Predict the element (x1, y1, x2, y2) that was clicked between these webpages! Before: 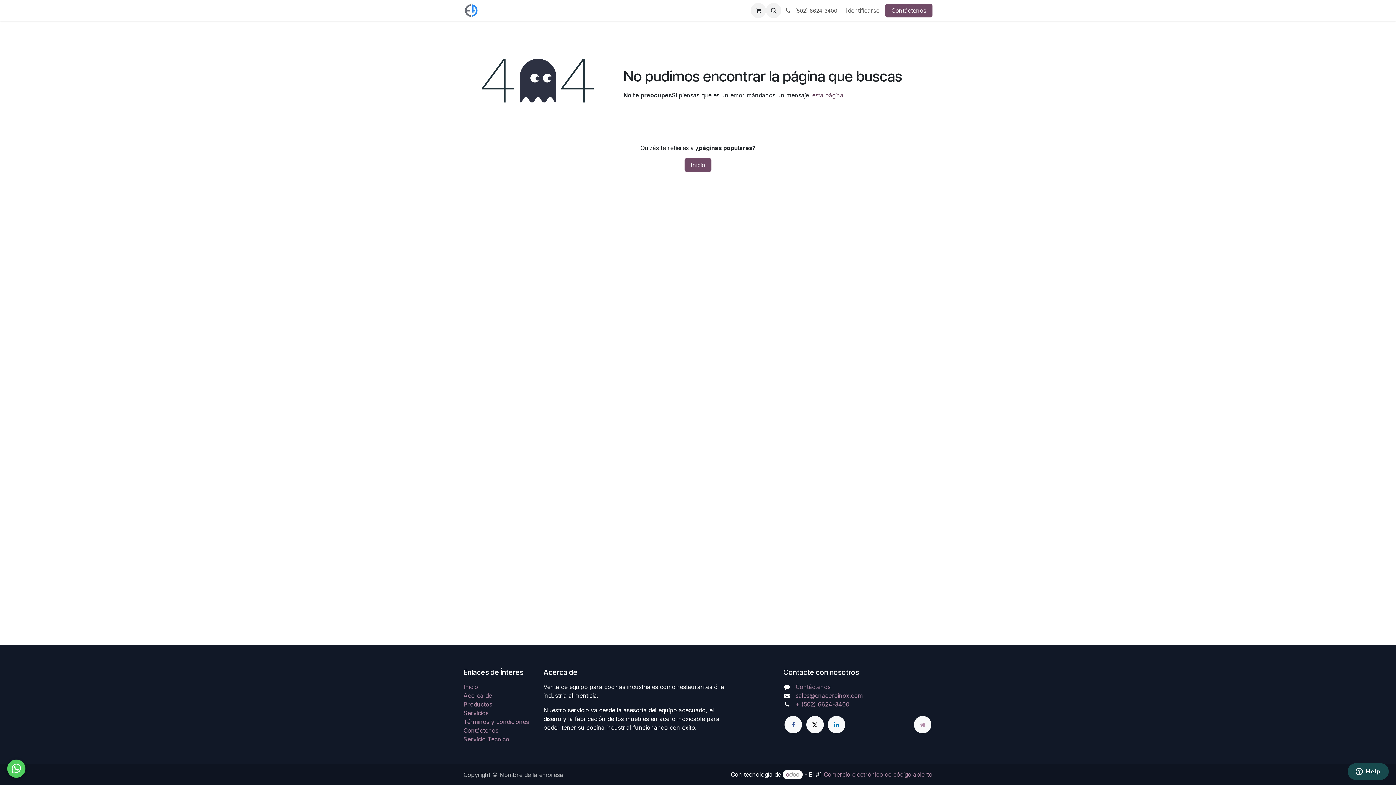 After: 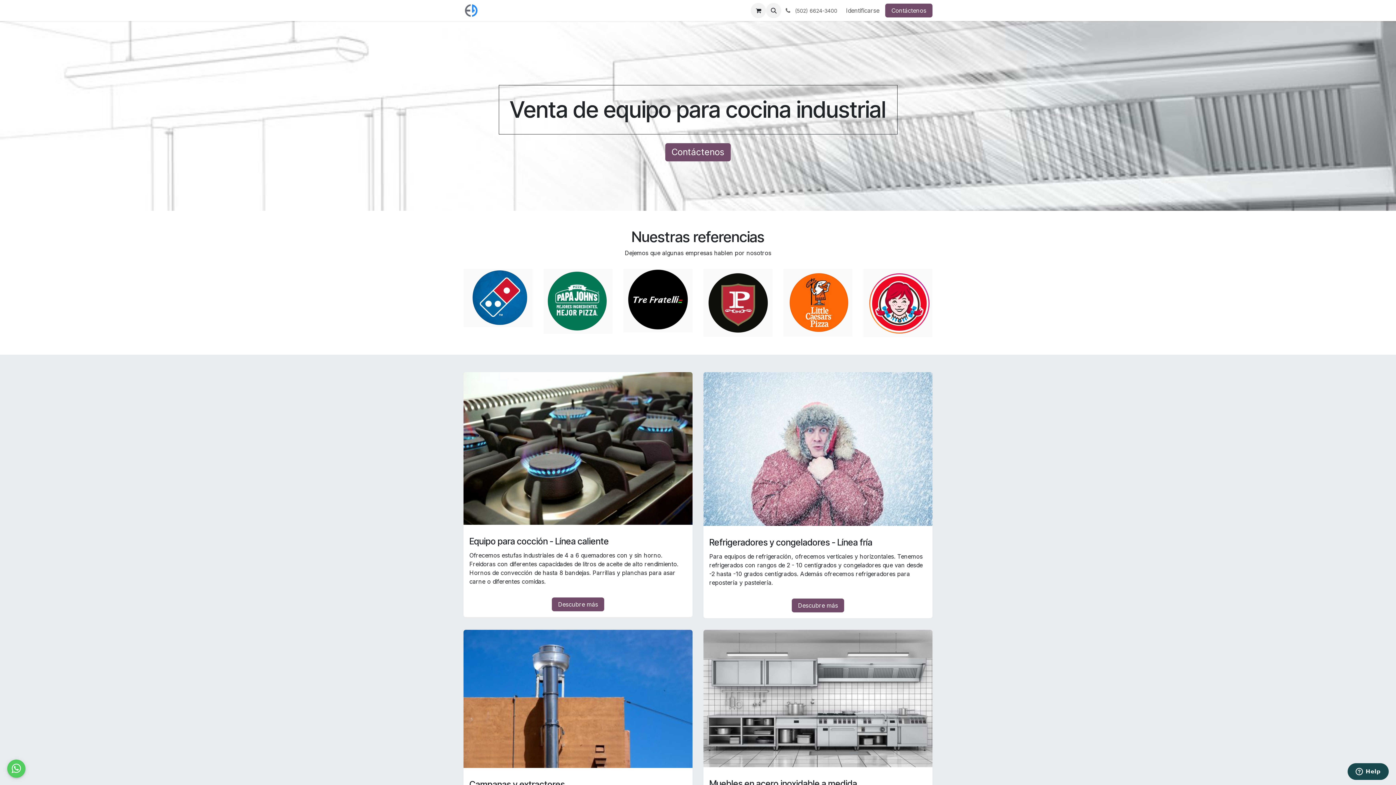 Action: bbox: (914, 716, 931, 733)